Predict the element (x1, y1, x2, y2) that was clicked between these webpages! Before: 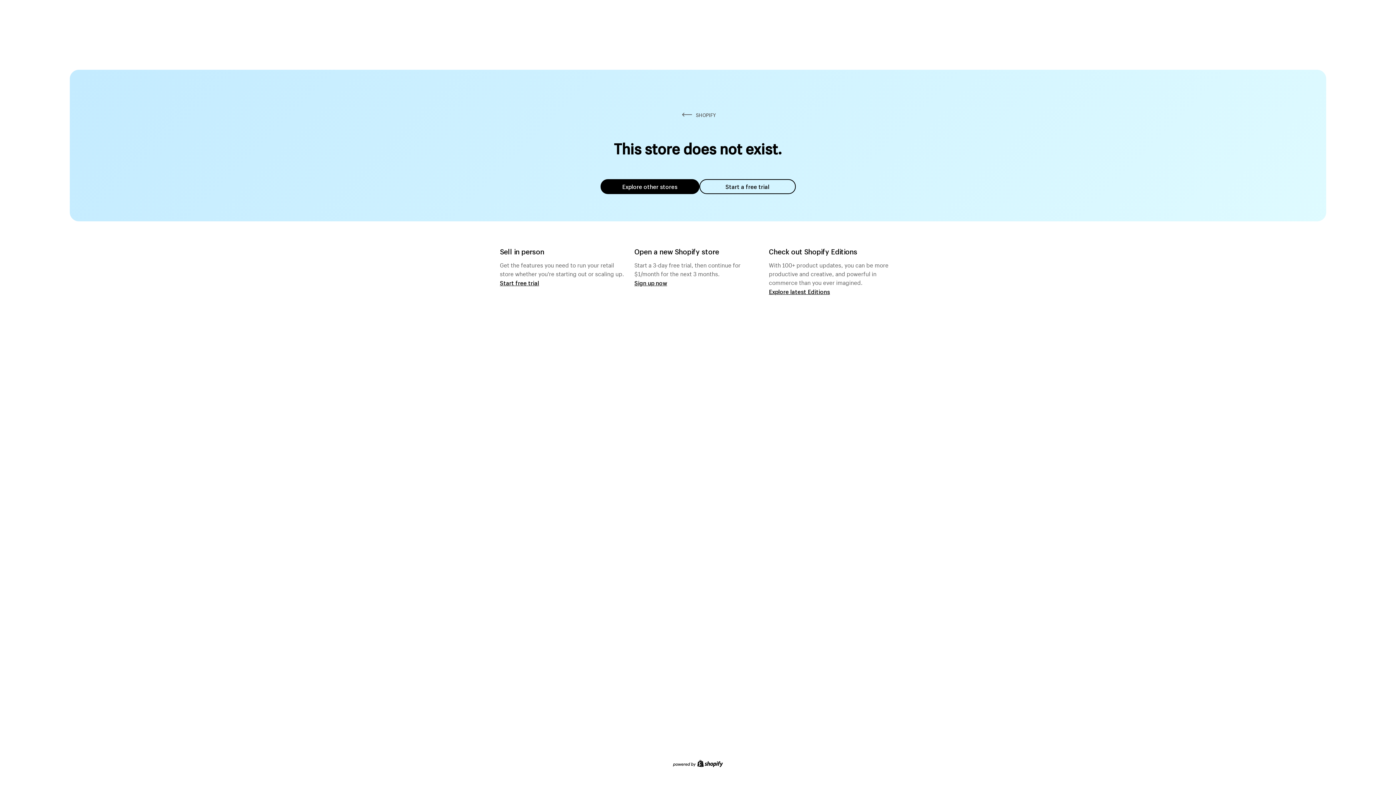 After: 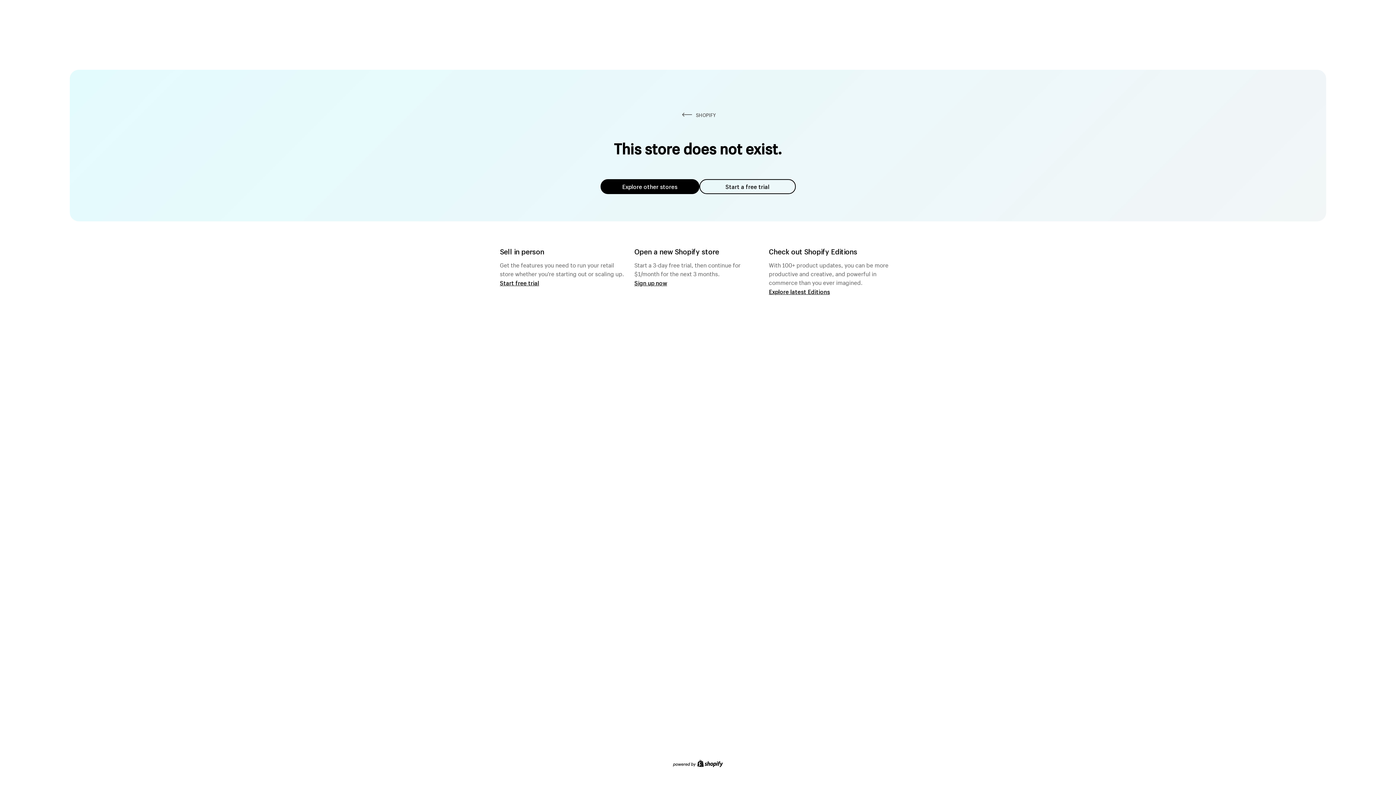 Action: bbox: (699, 179, 795, 194) label: Start a free trial